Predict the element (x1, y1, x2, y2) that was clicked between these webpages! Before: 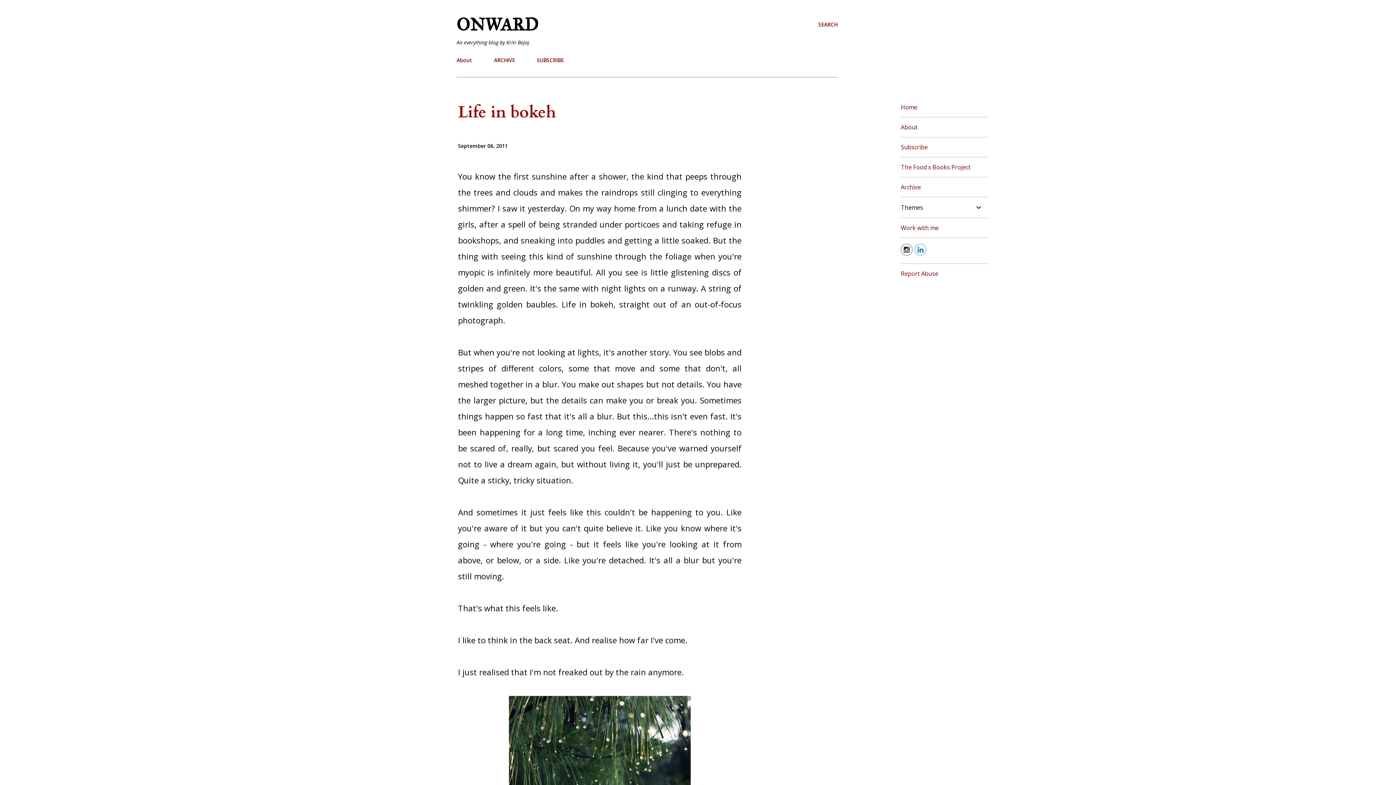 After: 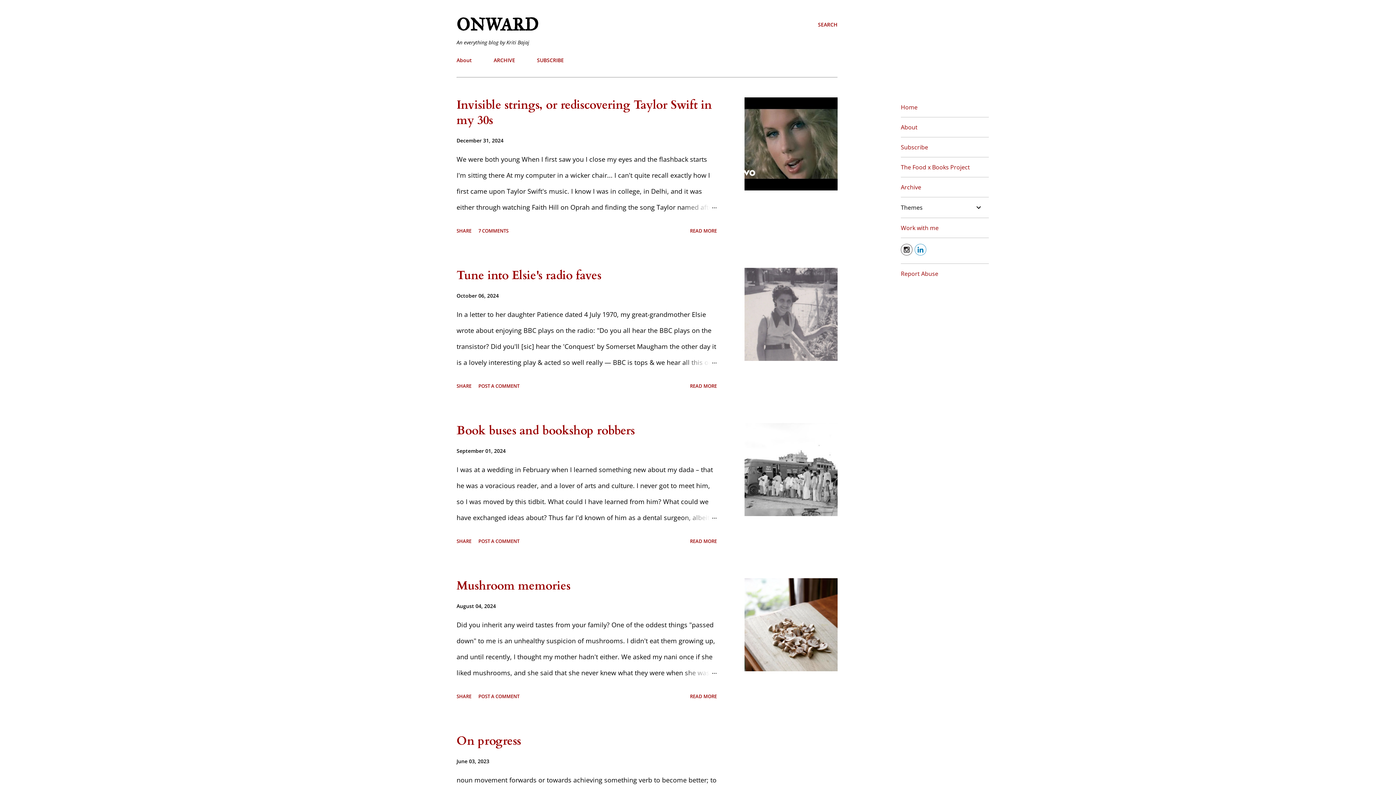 Action: label: ONWARD bbox: (456, 13, 538, 35)